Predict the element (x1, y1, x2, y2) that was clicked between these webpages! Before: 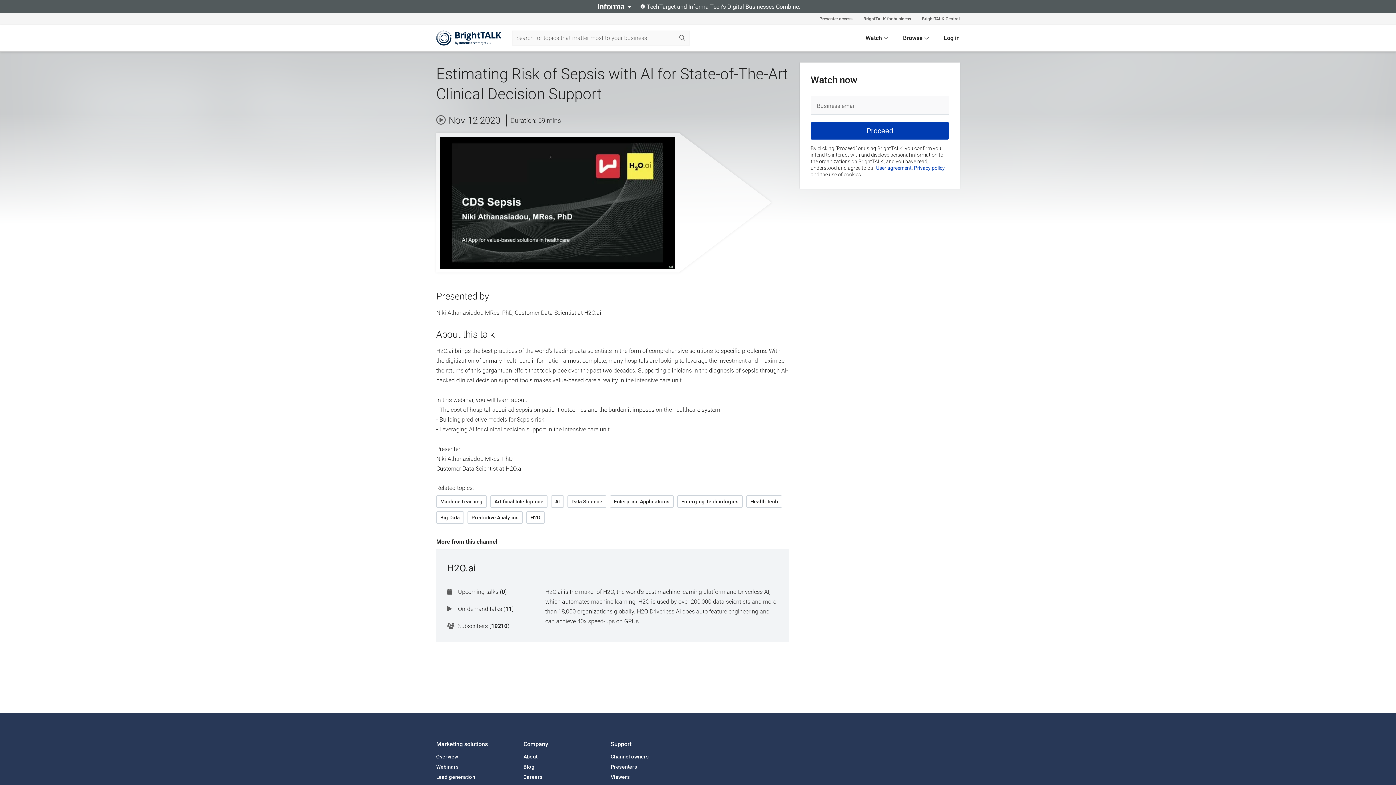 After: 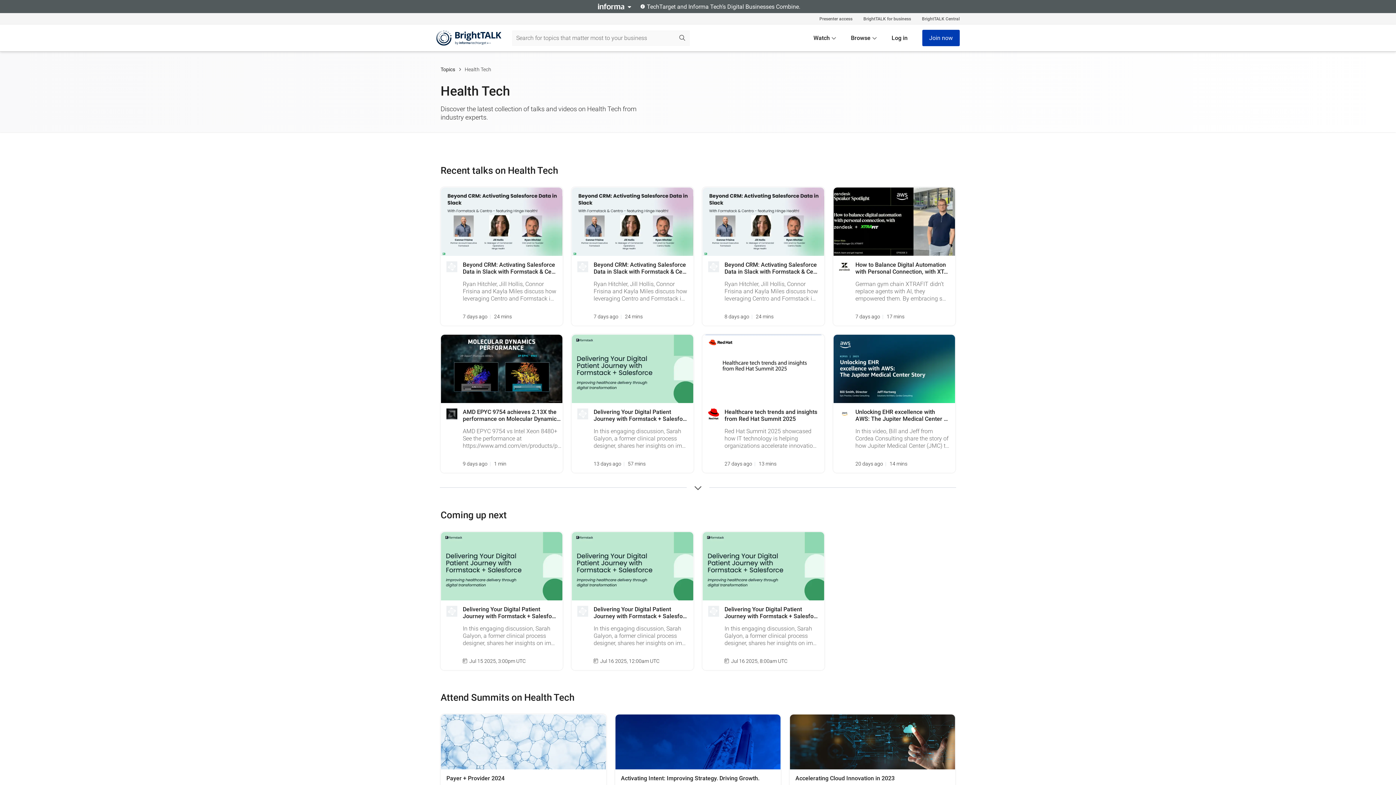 Action: label: Health Tech bbox: (746, 495, 782, 508)